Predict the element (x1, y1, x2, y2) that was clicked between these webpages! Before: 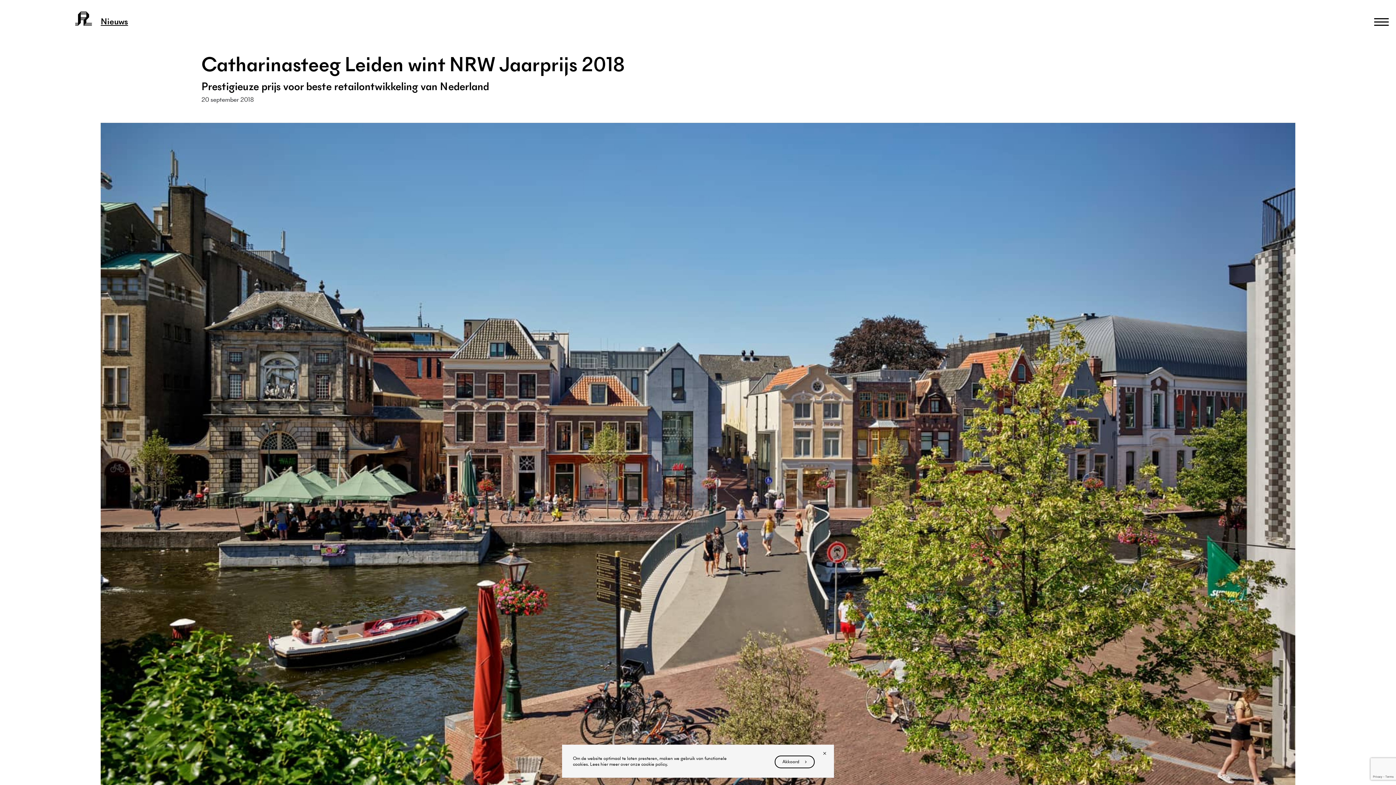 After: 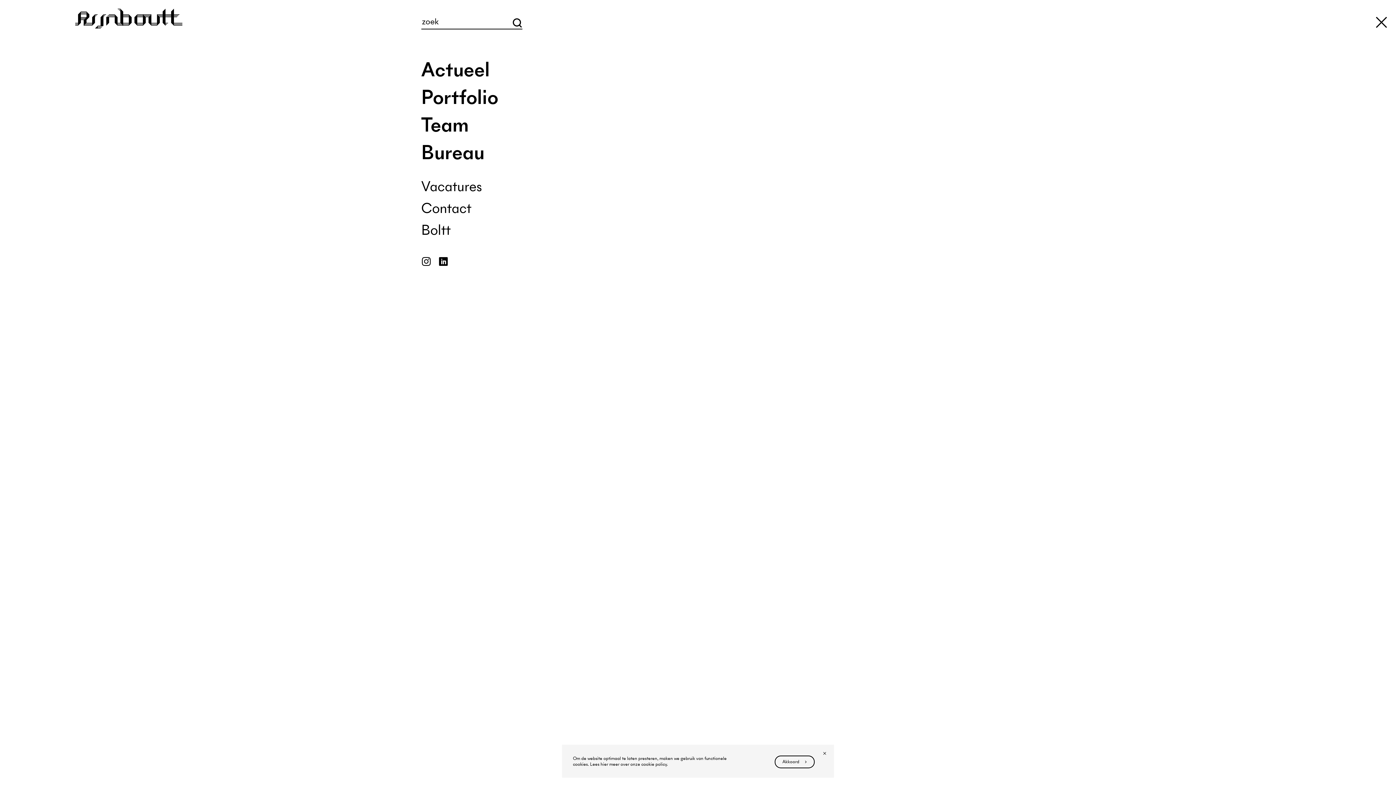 Action: bbox: (1374, 14, 1389, 29)